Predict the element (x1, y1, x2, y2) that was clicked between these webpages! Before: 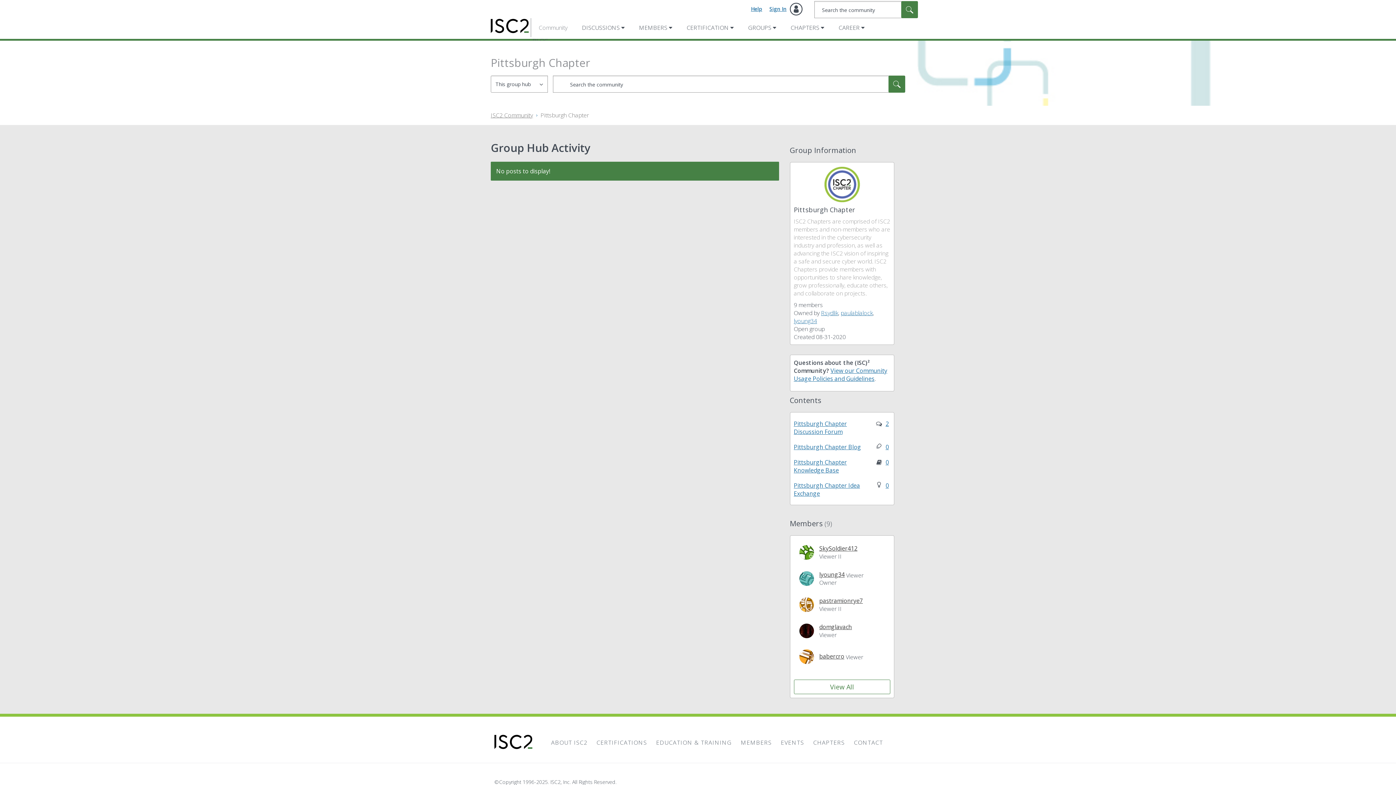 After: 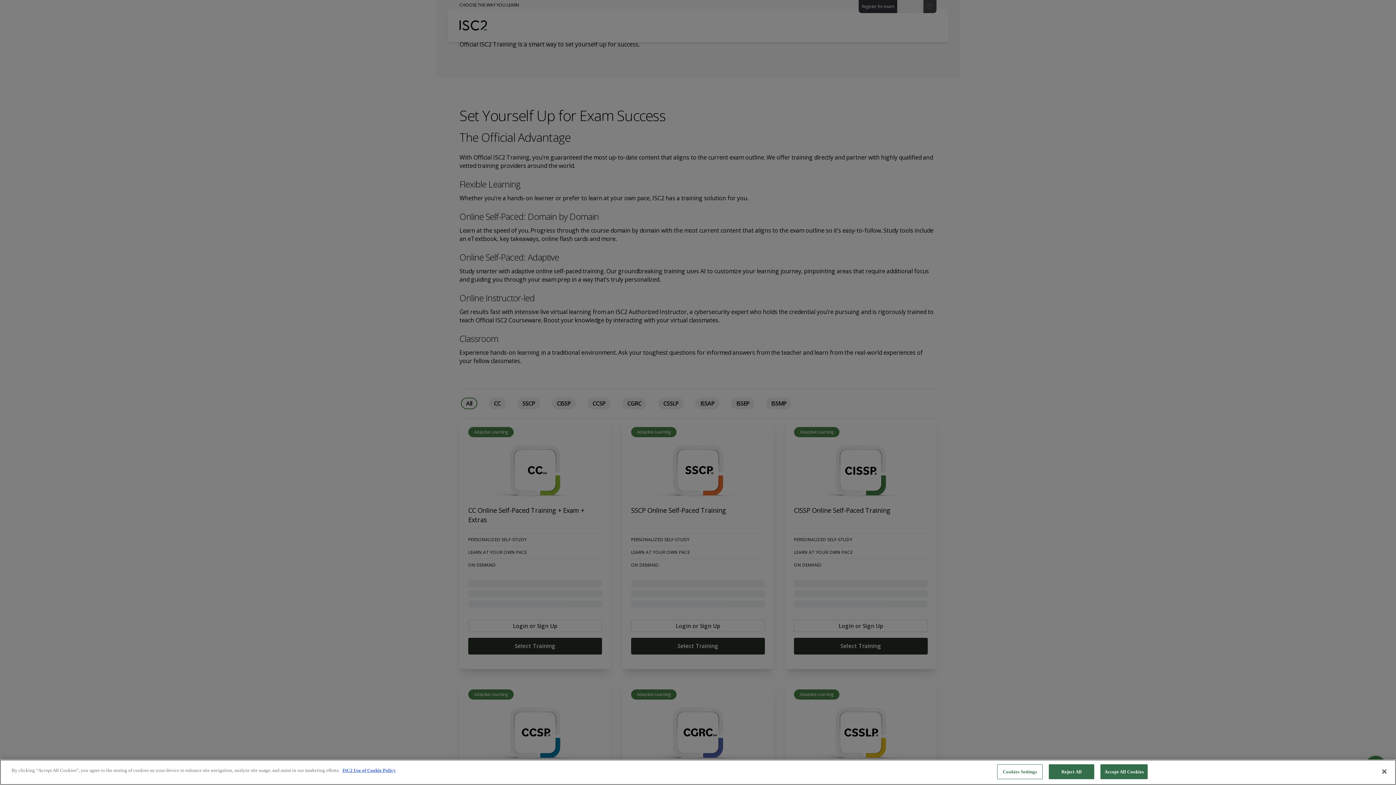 Action: label: EDUCATION & TRAINING bbox: (652, 738, 735, 746)